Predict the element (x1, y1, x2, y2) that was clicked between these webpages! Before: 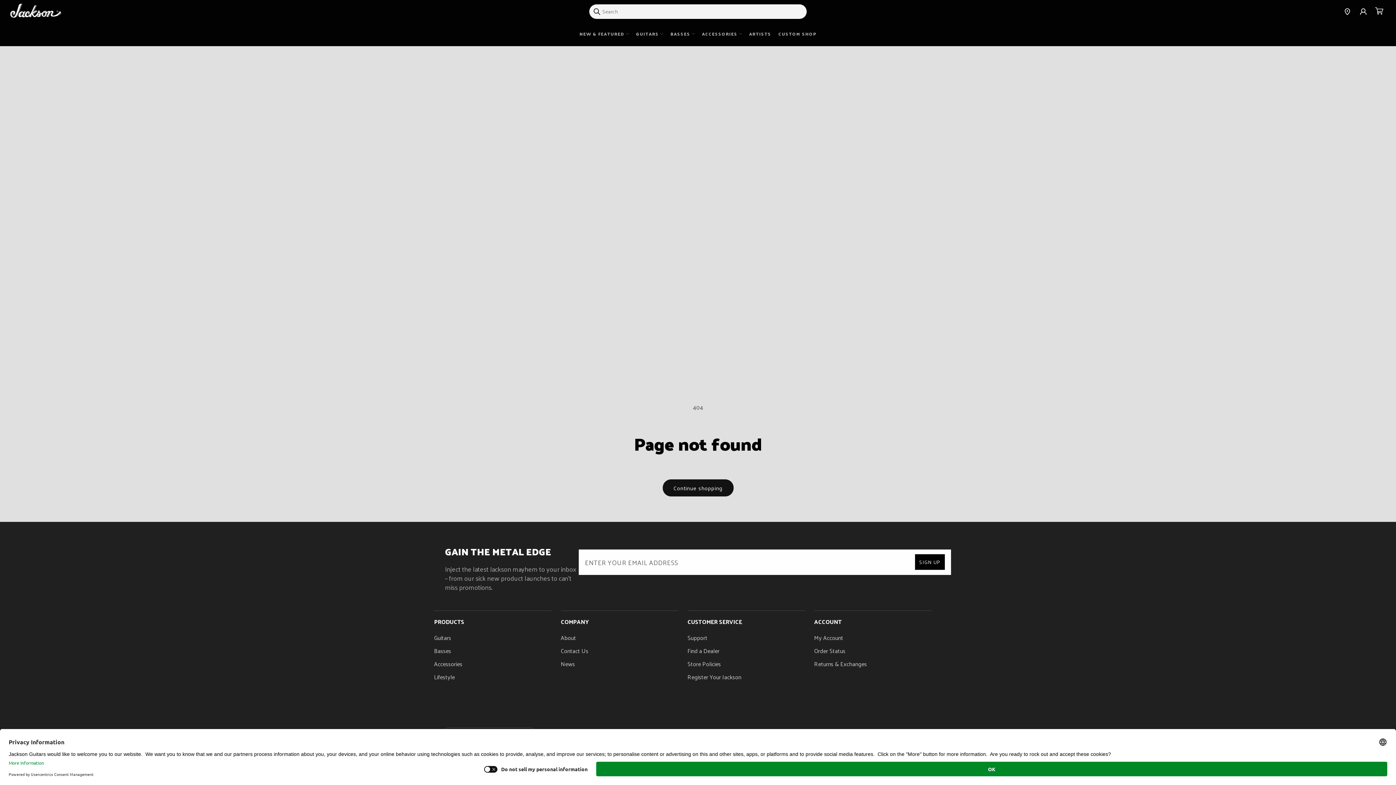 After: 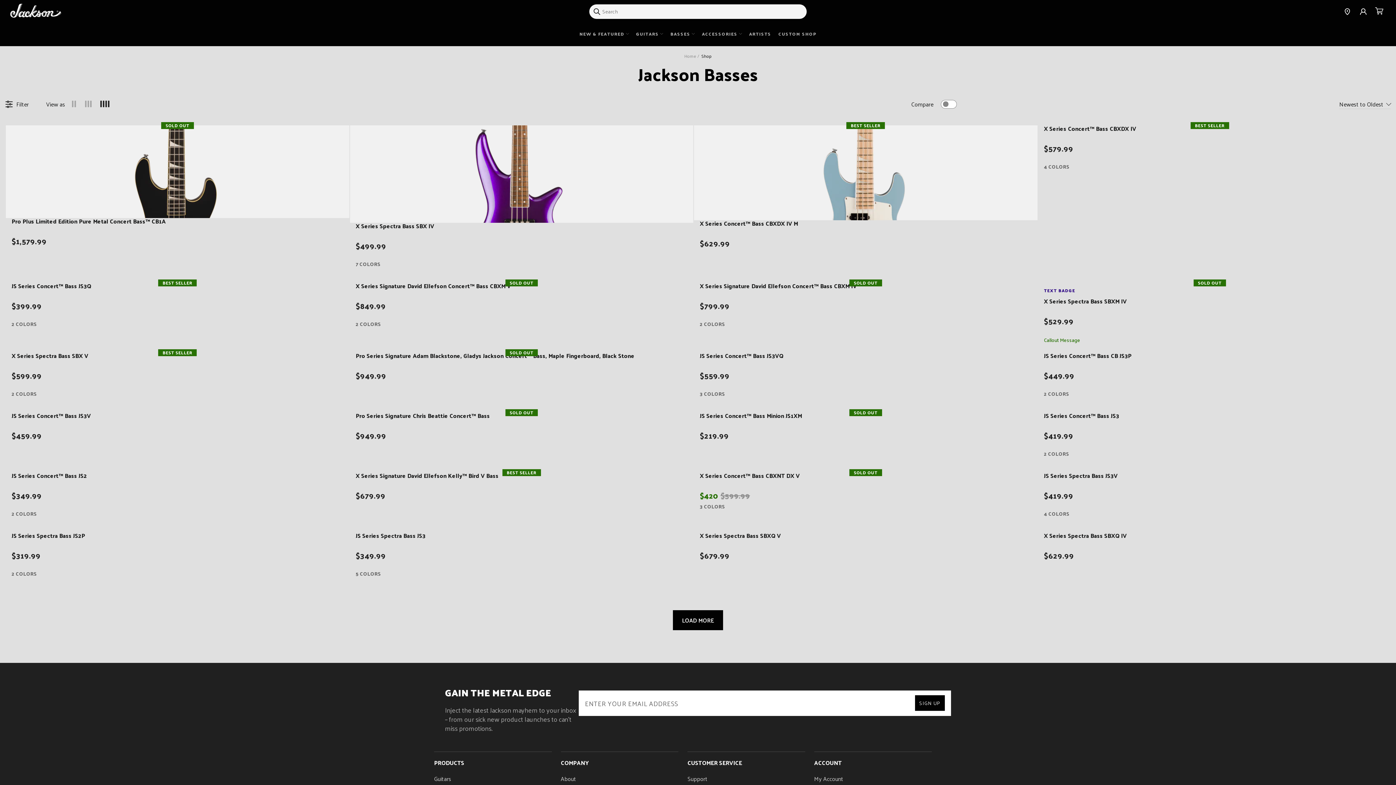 Action: label: Basses bbox: (434, 644, 451, 657)